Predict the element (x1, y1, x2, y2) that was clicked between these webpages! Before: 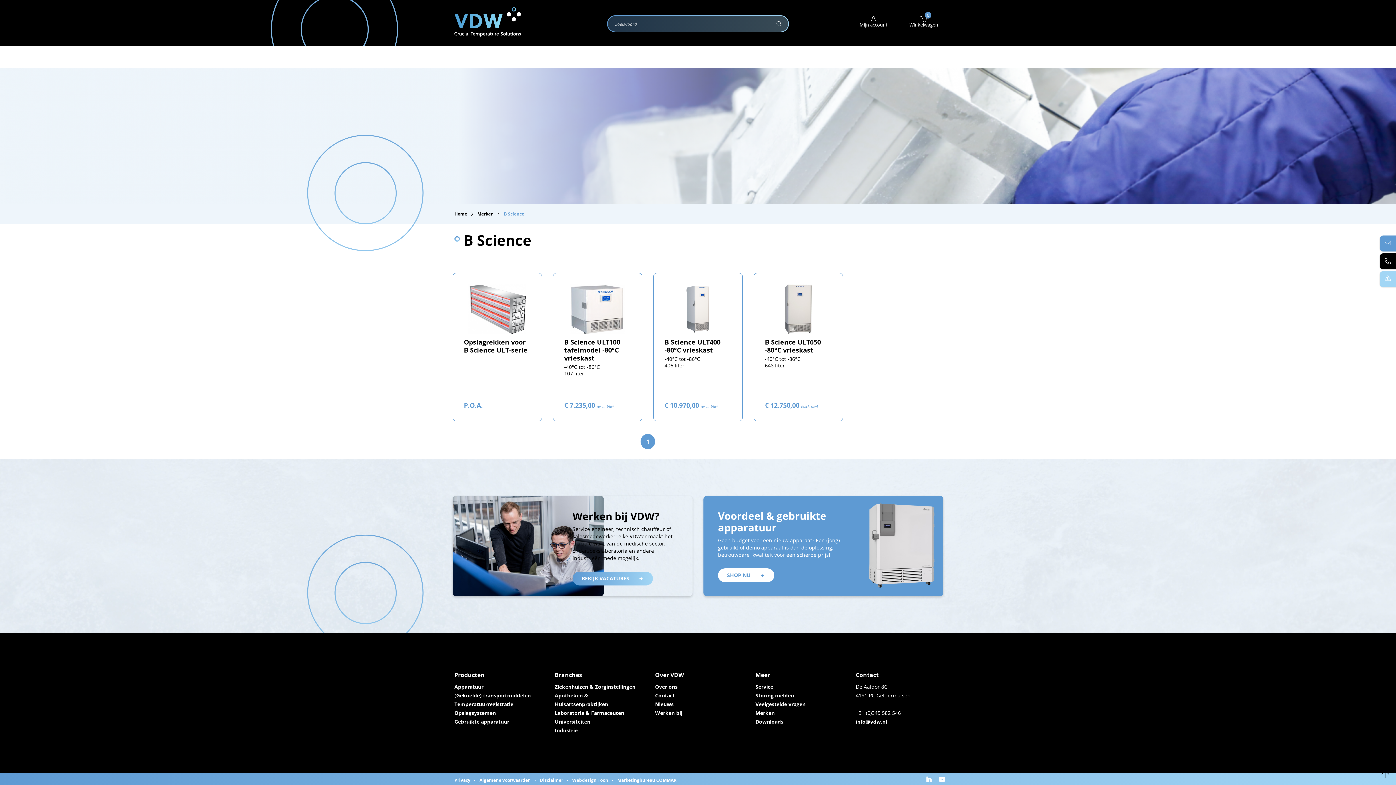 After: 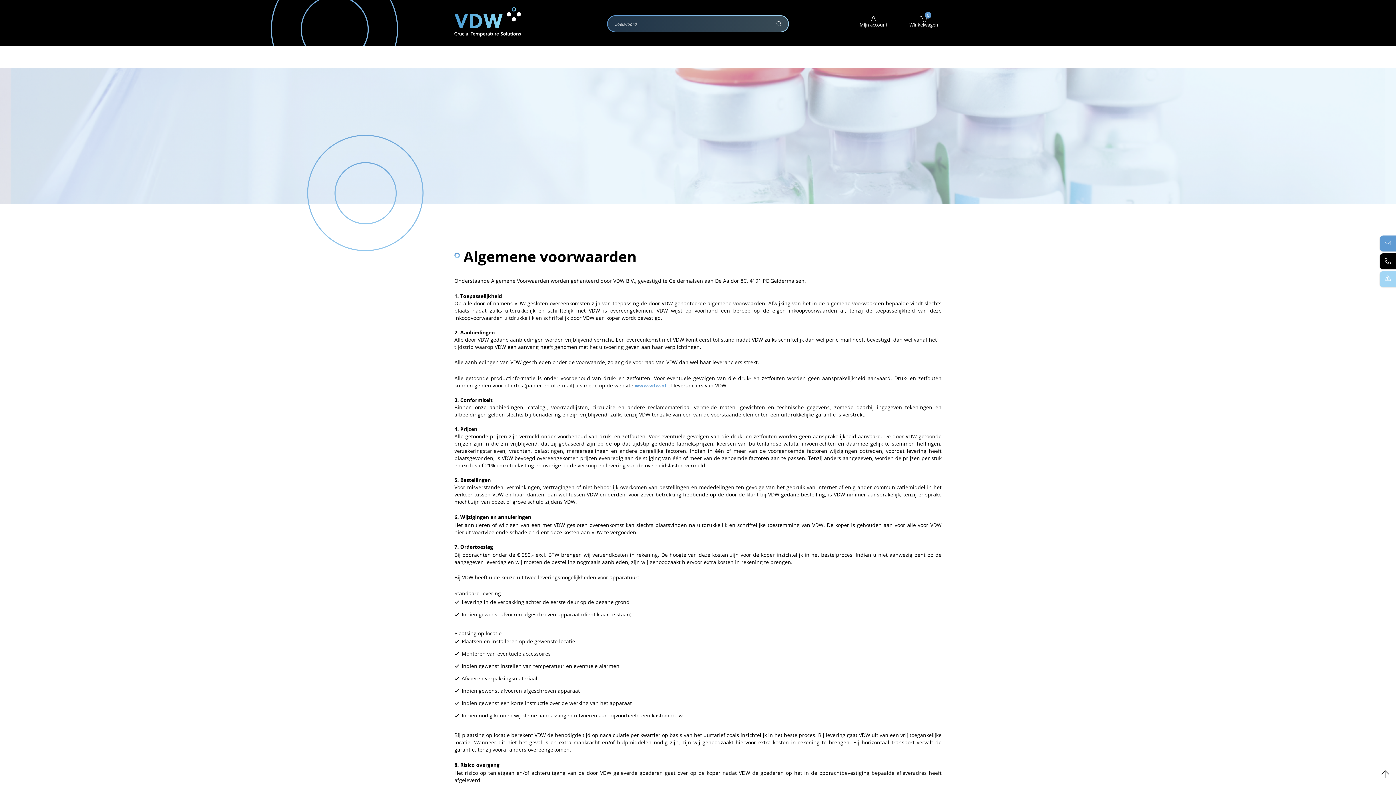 Action: bbox: (479, 777, 530, 783) label: Algemene voorwaarden